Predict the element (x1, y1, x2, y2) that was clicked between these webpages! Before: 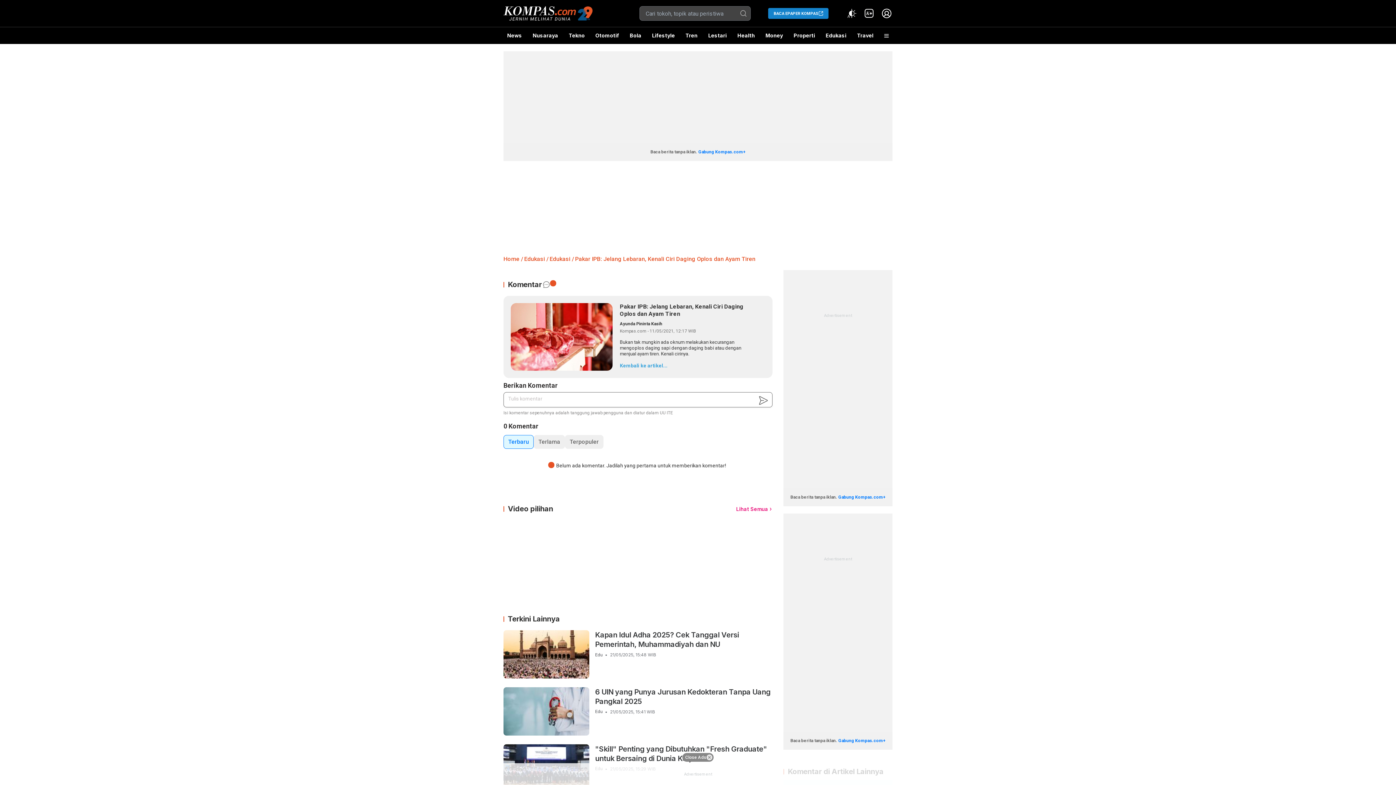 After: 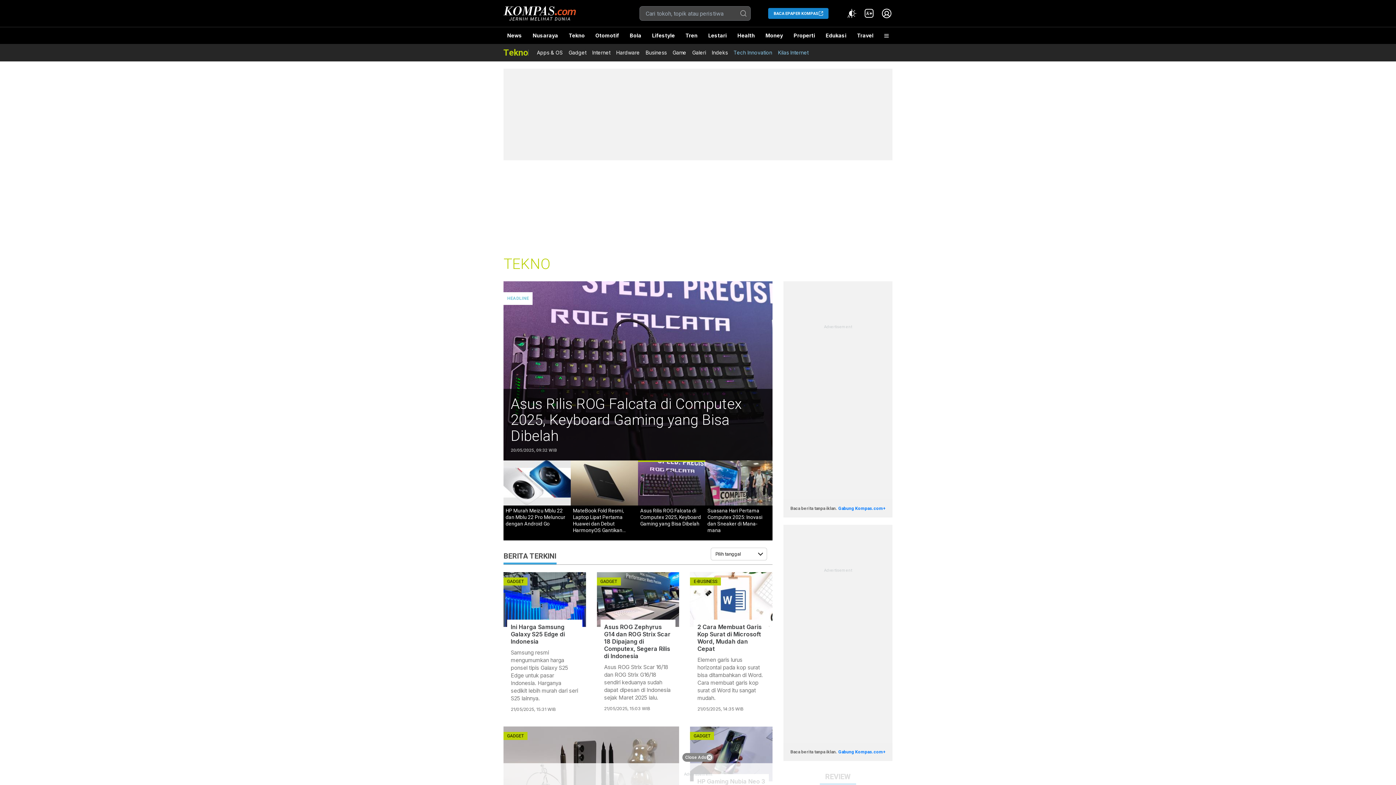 Action: label: Tekno bbox: (565, 27, 588, 44)